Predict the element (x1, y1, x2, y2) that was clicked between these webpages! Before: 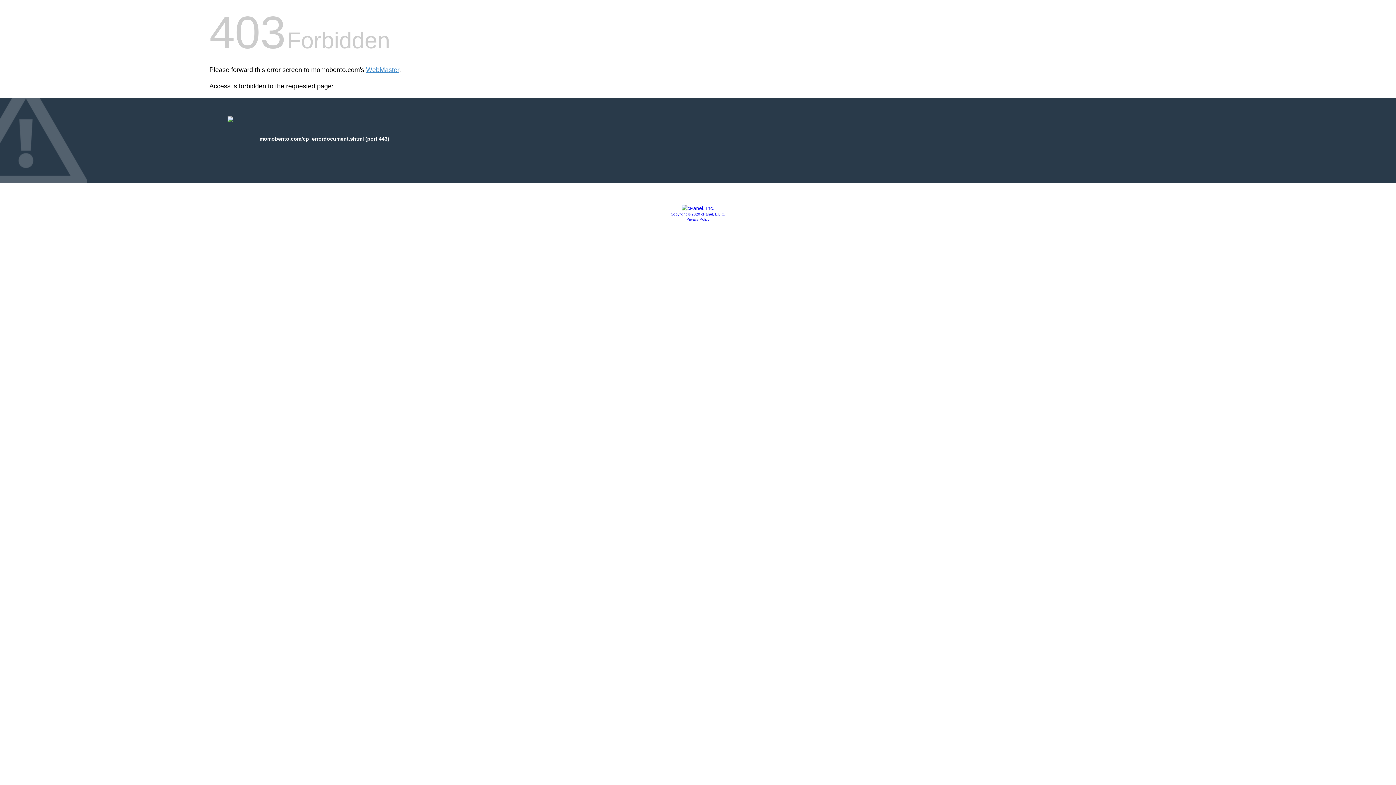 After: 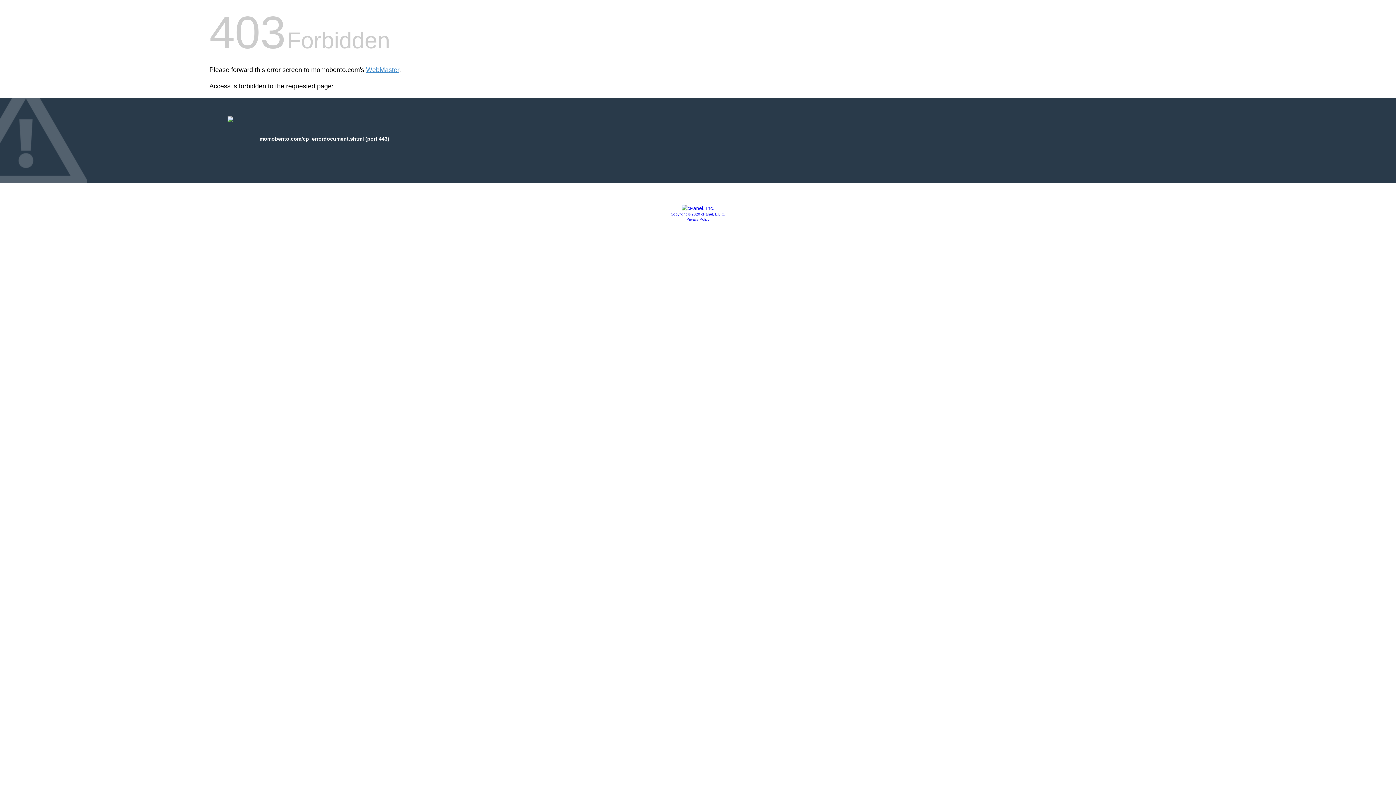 Action: bbox: (681, 205, 714, 211)